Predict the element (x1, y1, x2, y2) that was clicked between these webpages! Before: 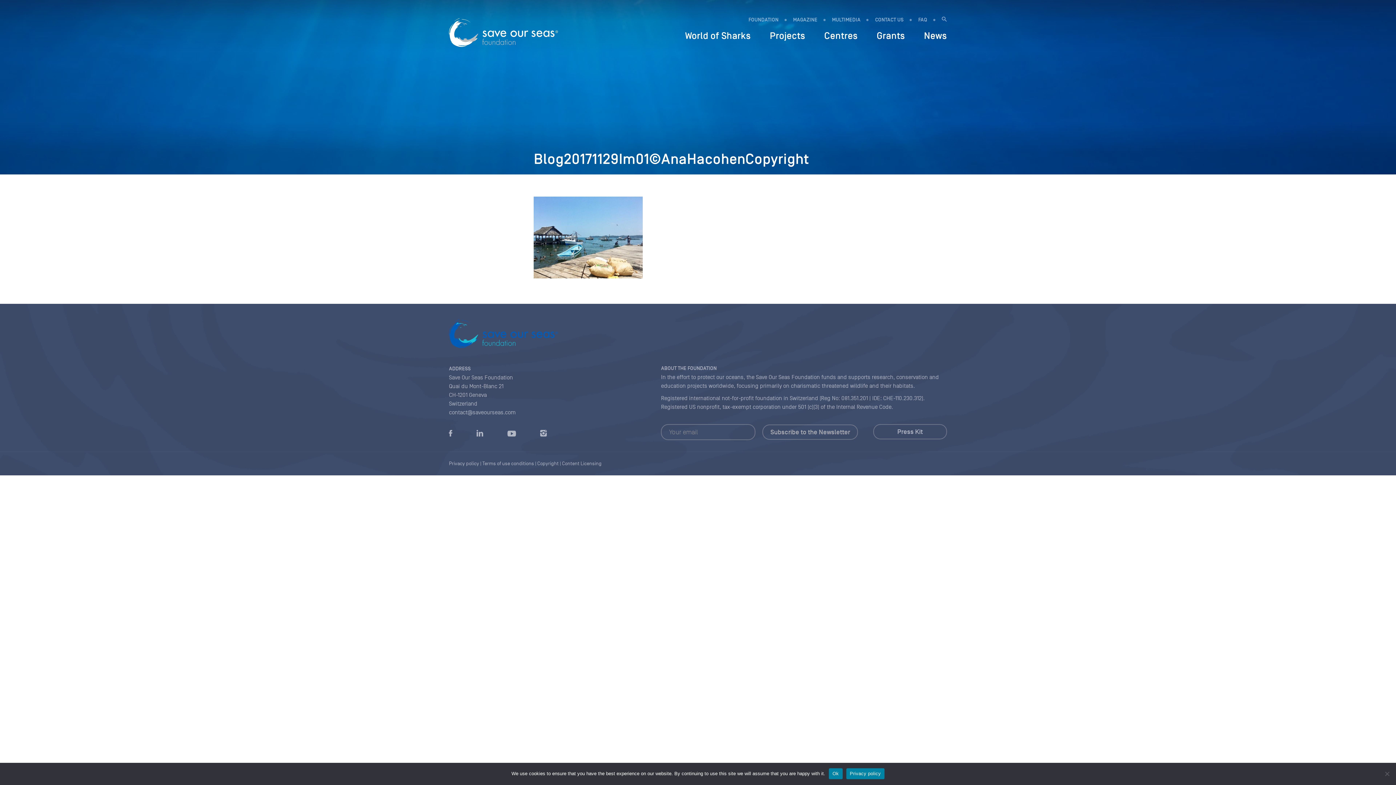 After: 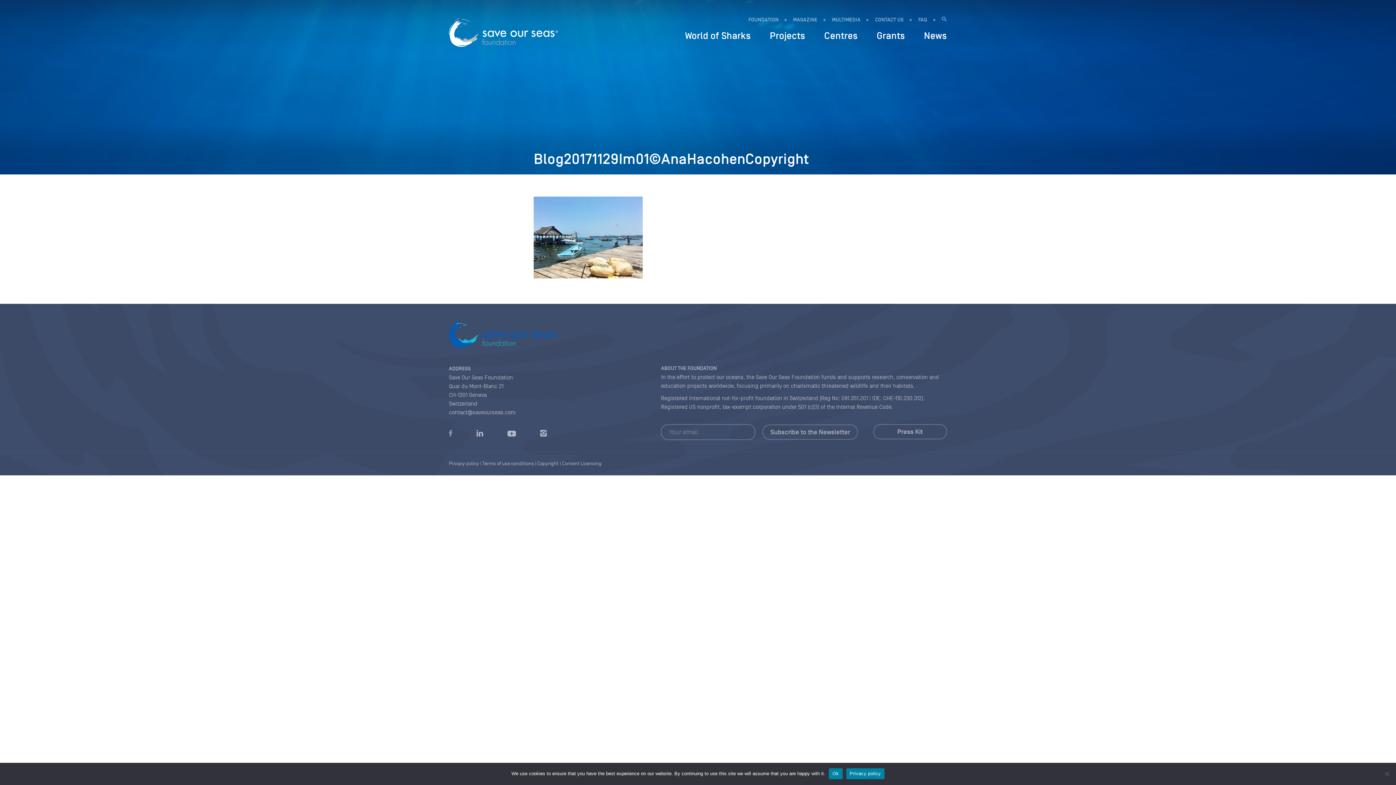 Action: bbox: (444, 424, 456, 444)